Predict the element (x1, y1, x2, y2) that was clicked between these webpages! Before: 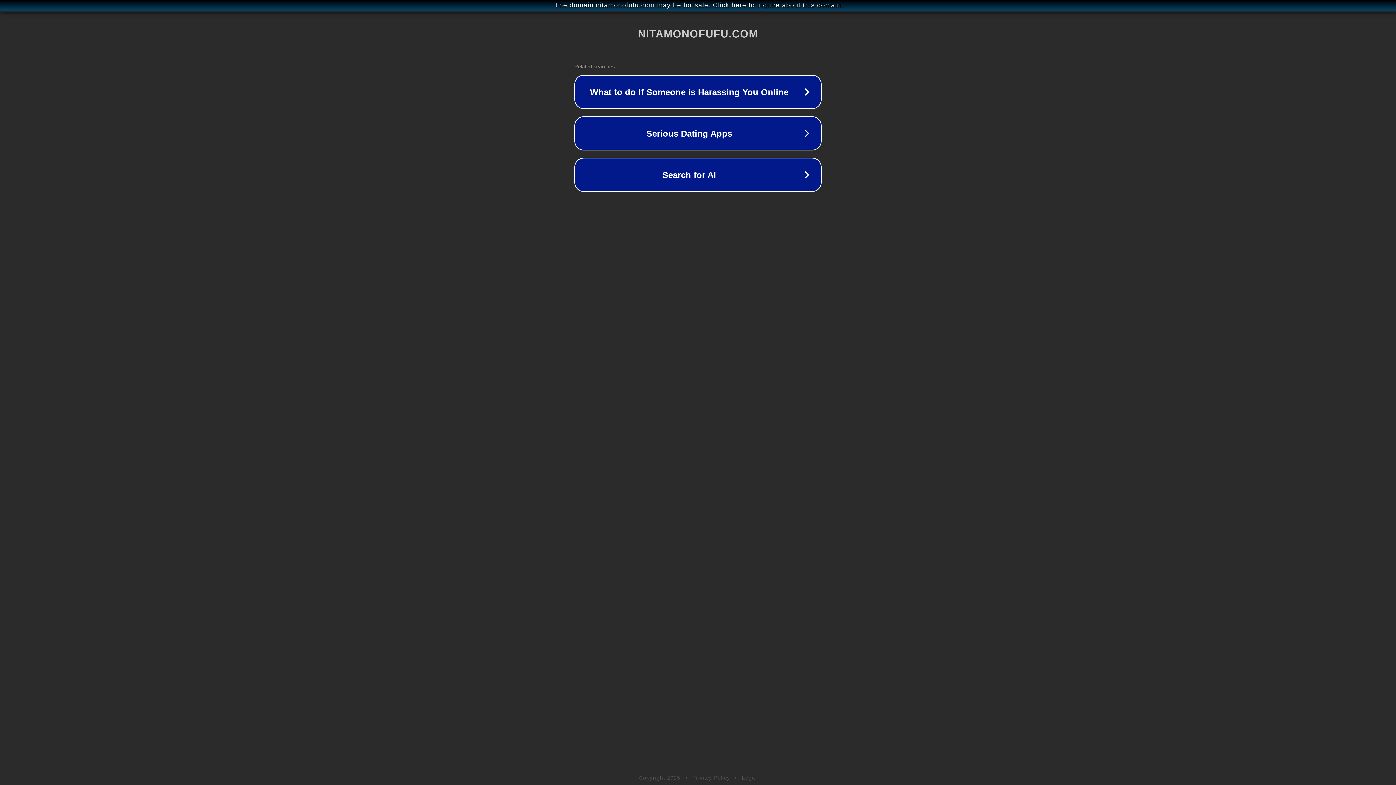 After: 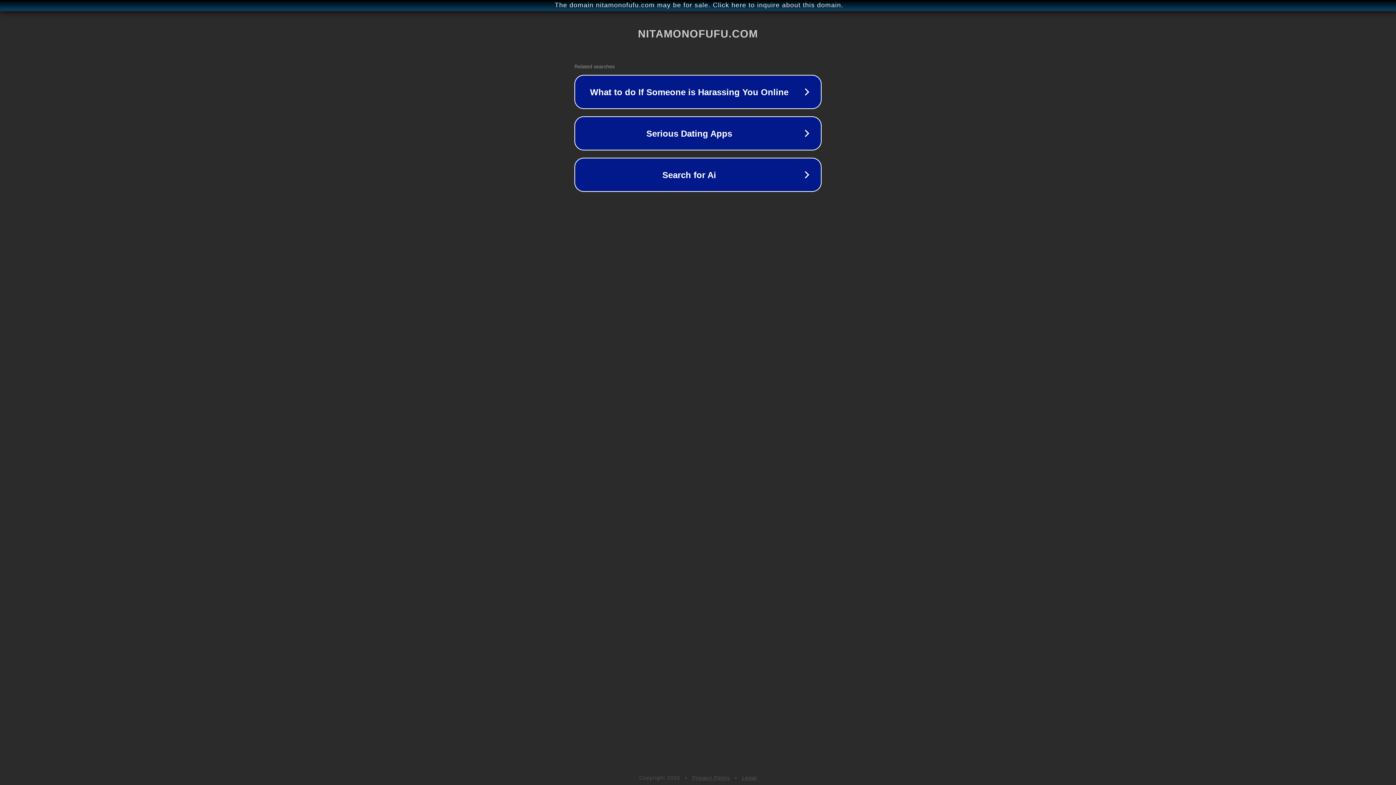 Action: bbox: (742, 775, 757, 781) label: Legal